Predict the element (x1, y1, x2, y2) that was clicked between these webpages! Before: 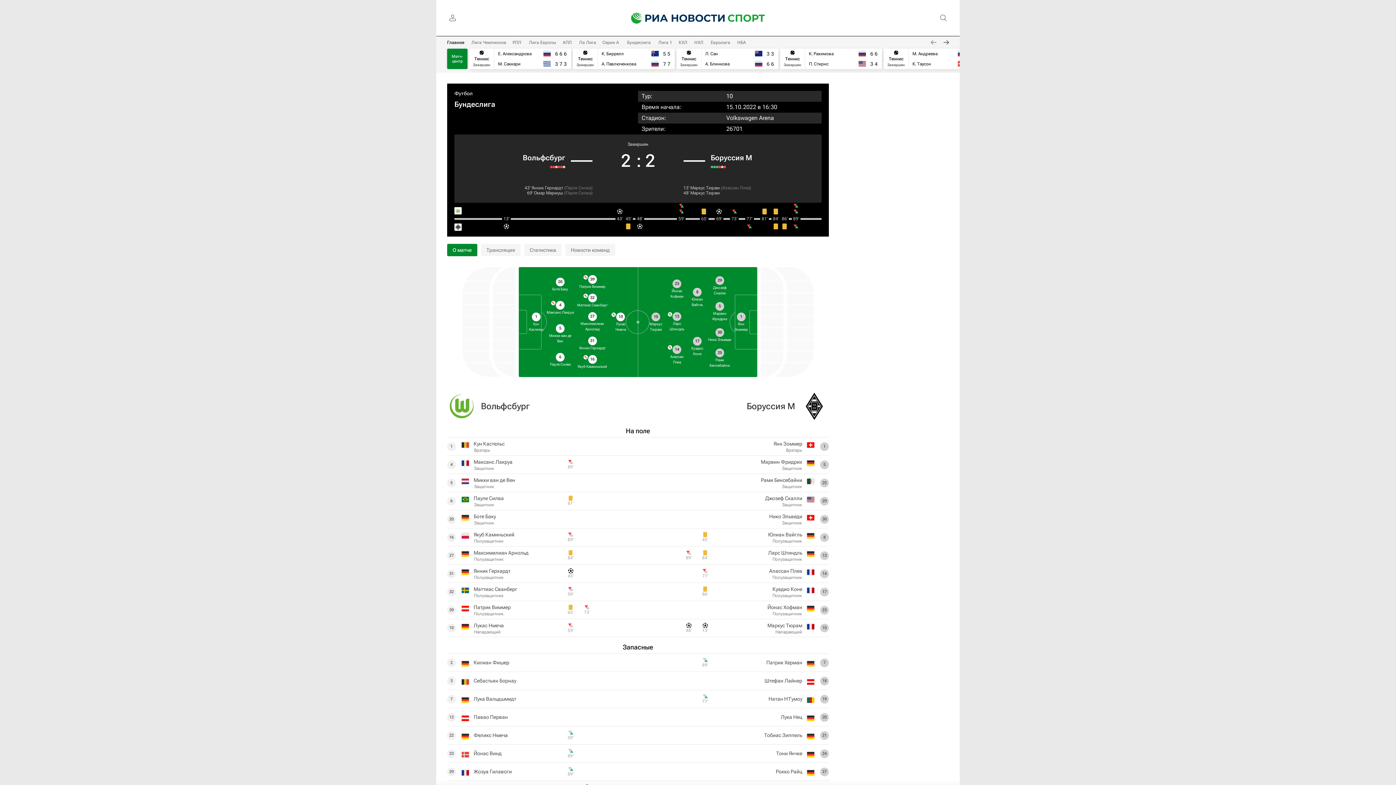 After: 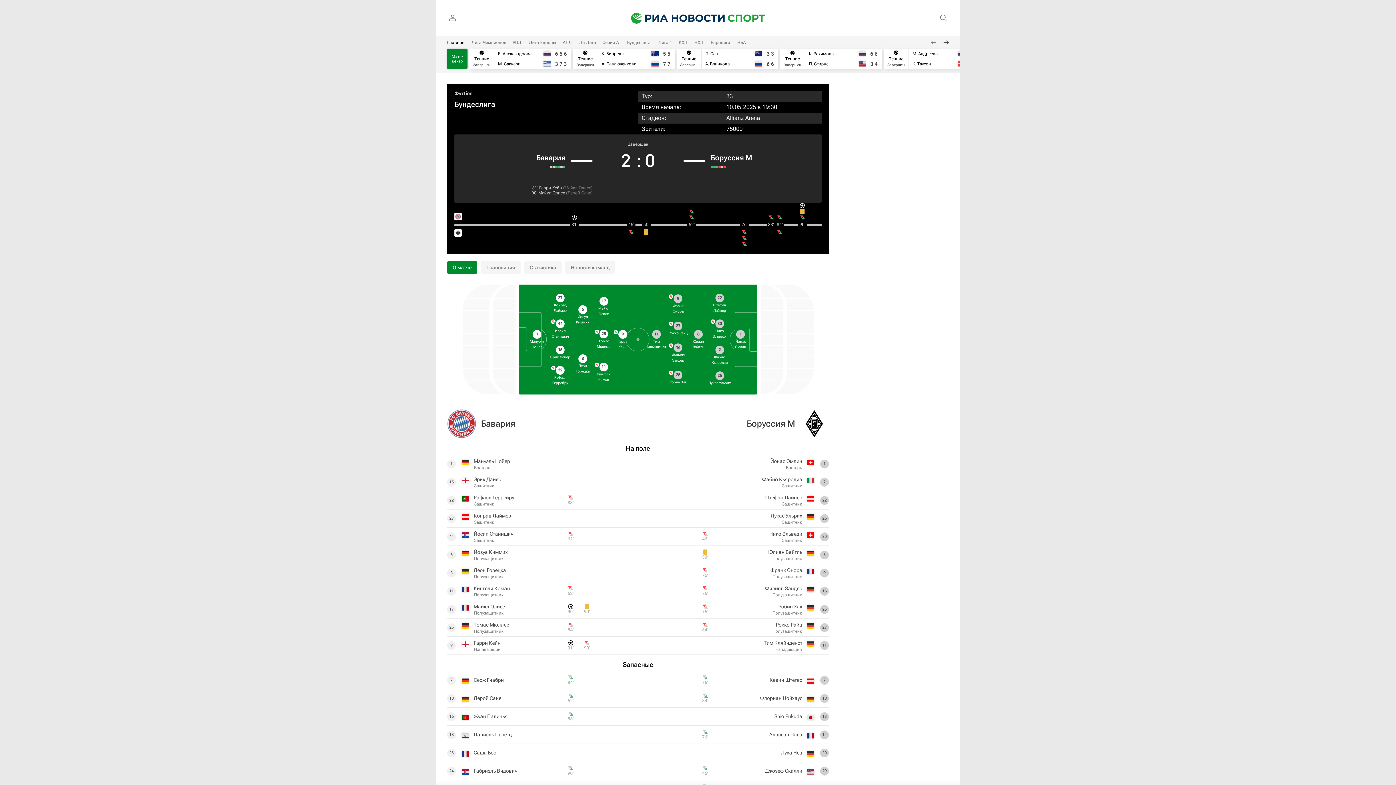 Action: bbox: (718, 165, 721, 168)